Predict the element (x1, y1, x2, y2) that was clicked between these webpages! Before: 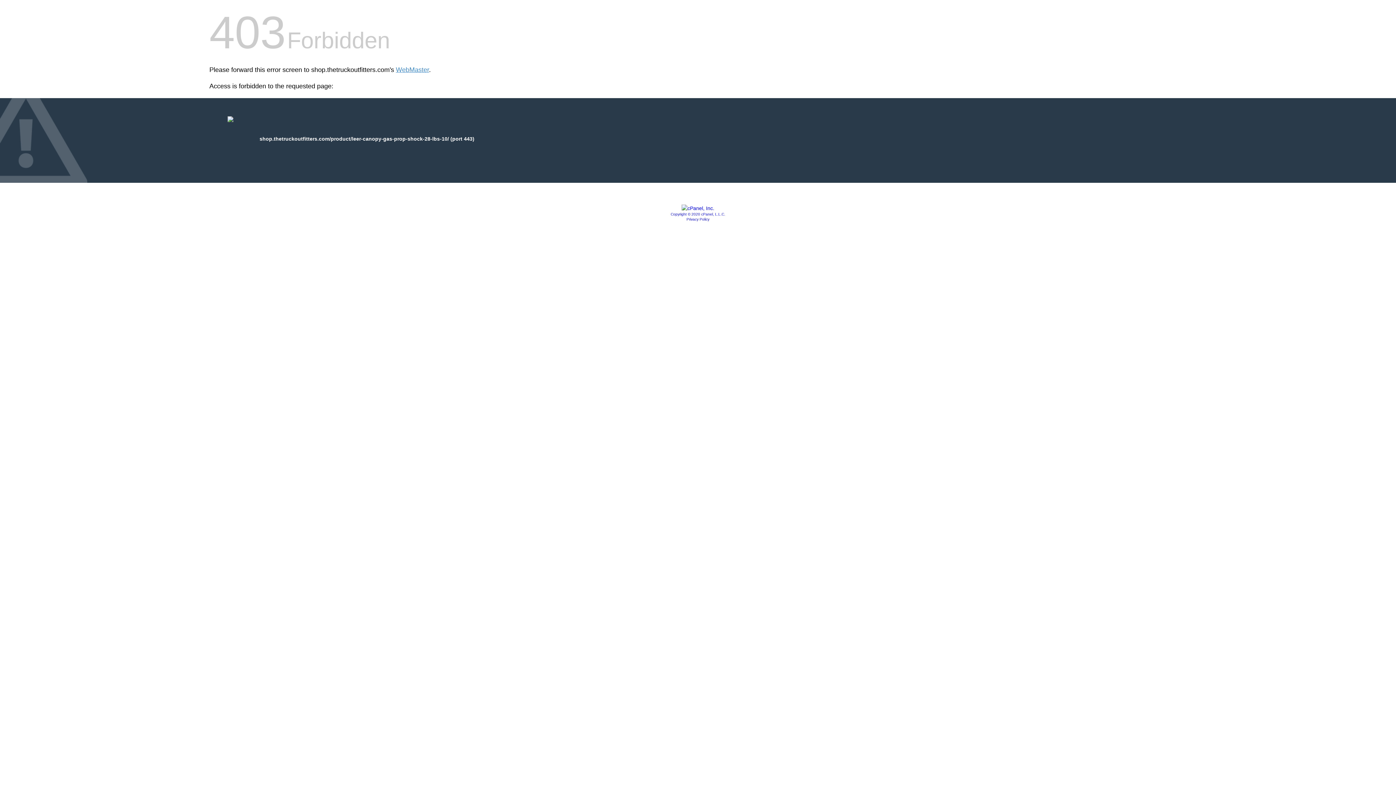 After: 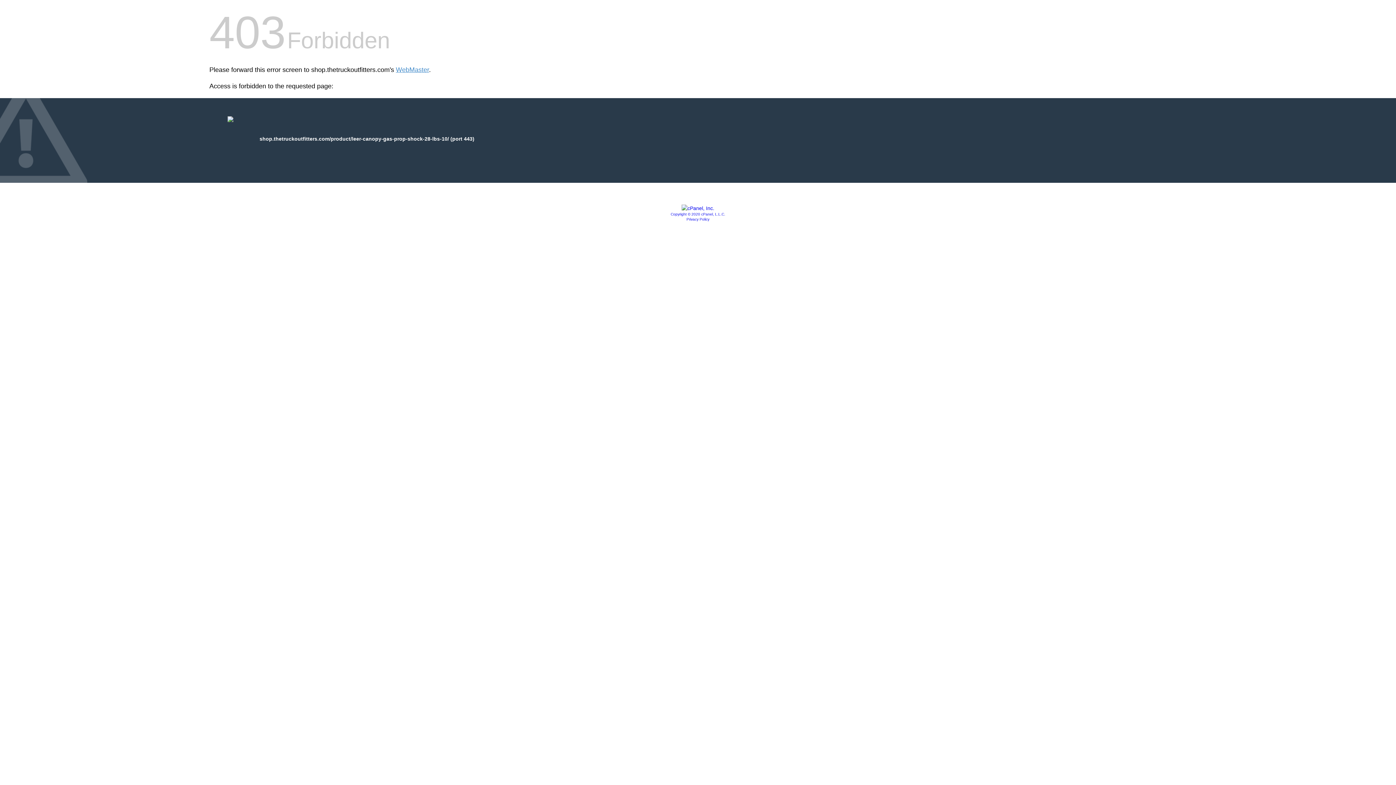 Action: label: Privacy Policy bbox: (686, 217, 709, 221)